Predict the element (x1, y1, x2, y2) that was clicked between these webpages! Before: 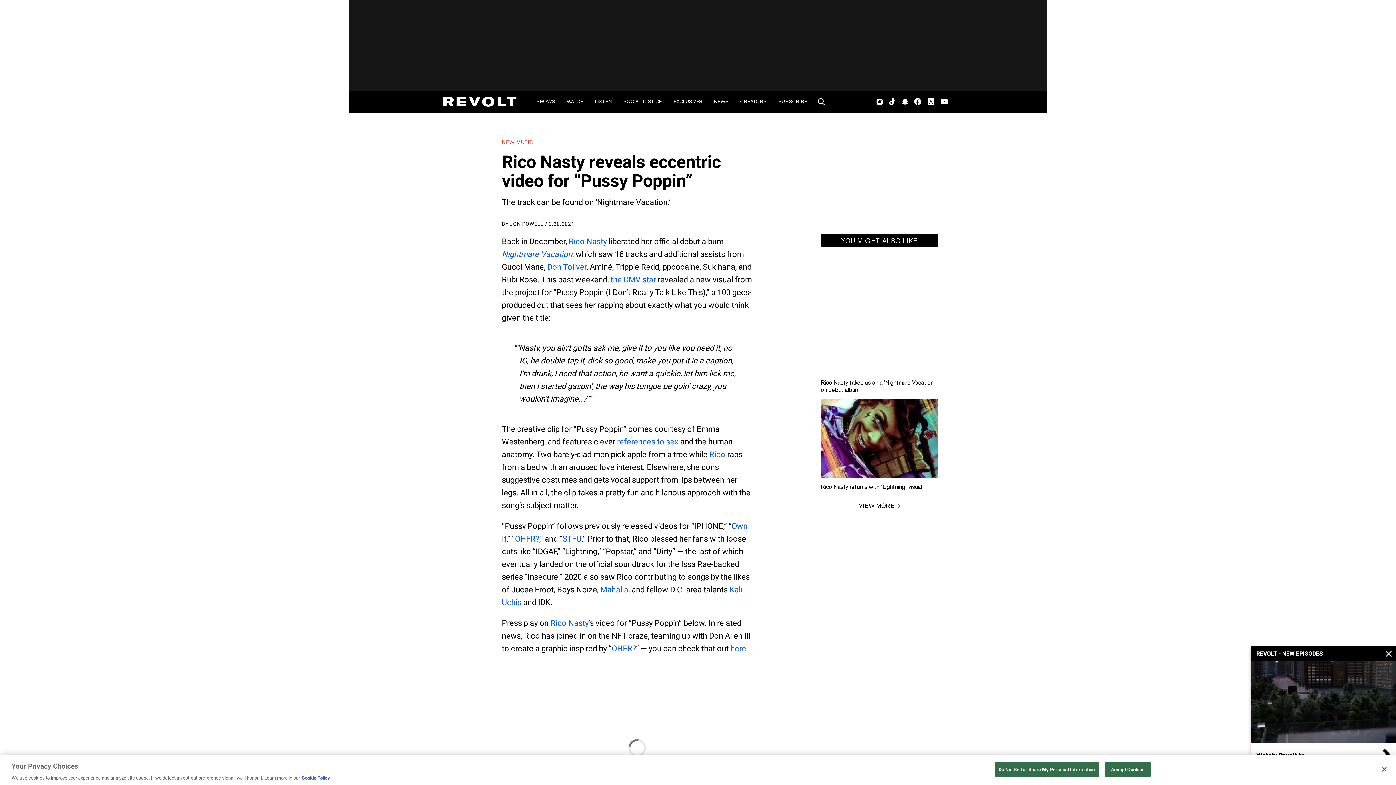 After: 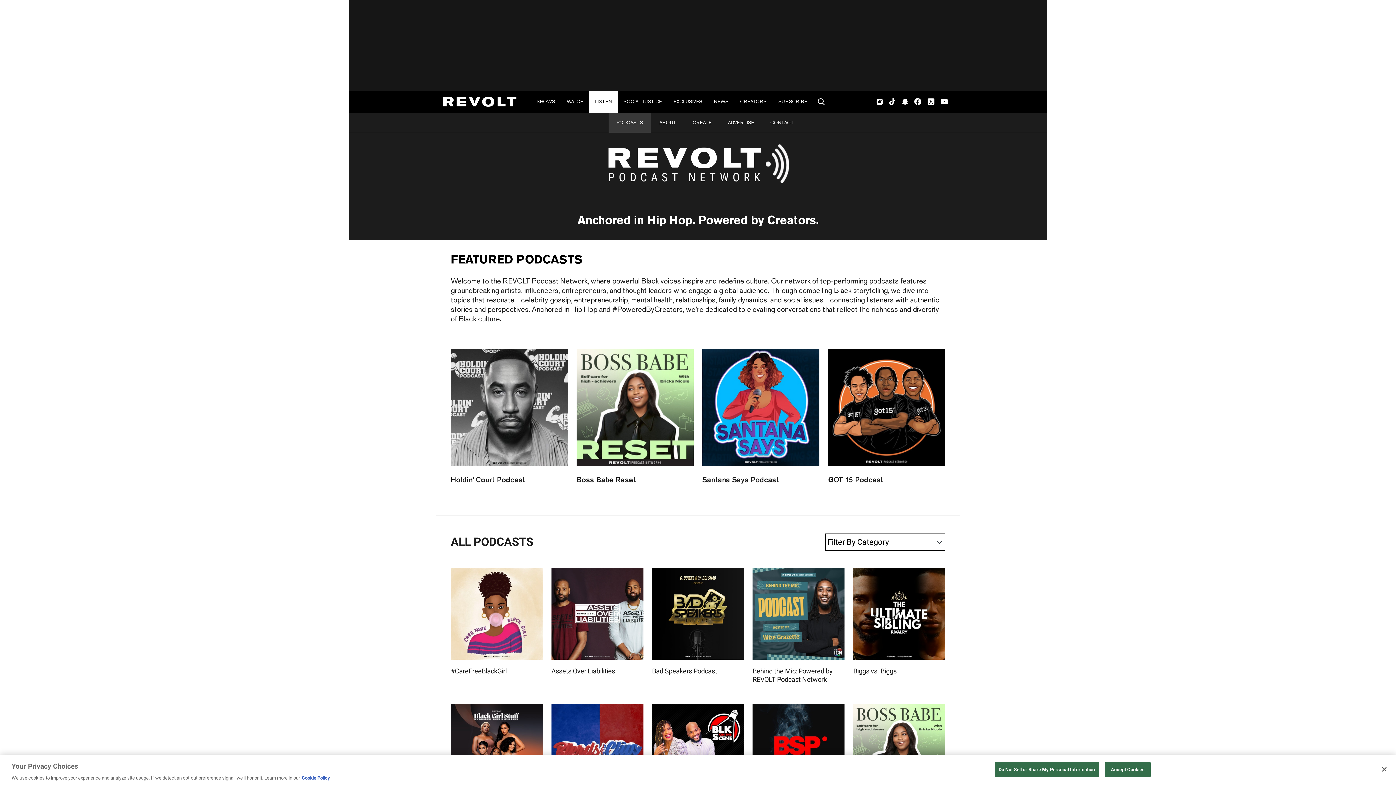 Action: label: LISTEN bbox: (589, 90, 617, 112)